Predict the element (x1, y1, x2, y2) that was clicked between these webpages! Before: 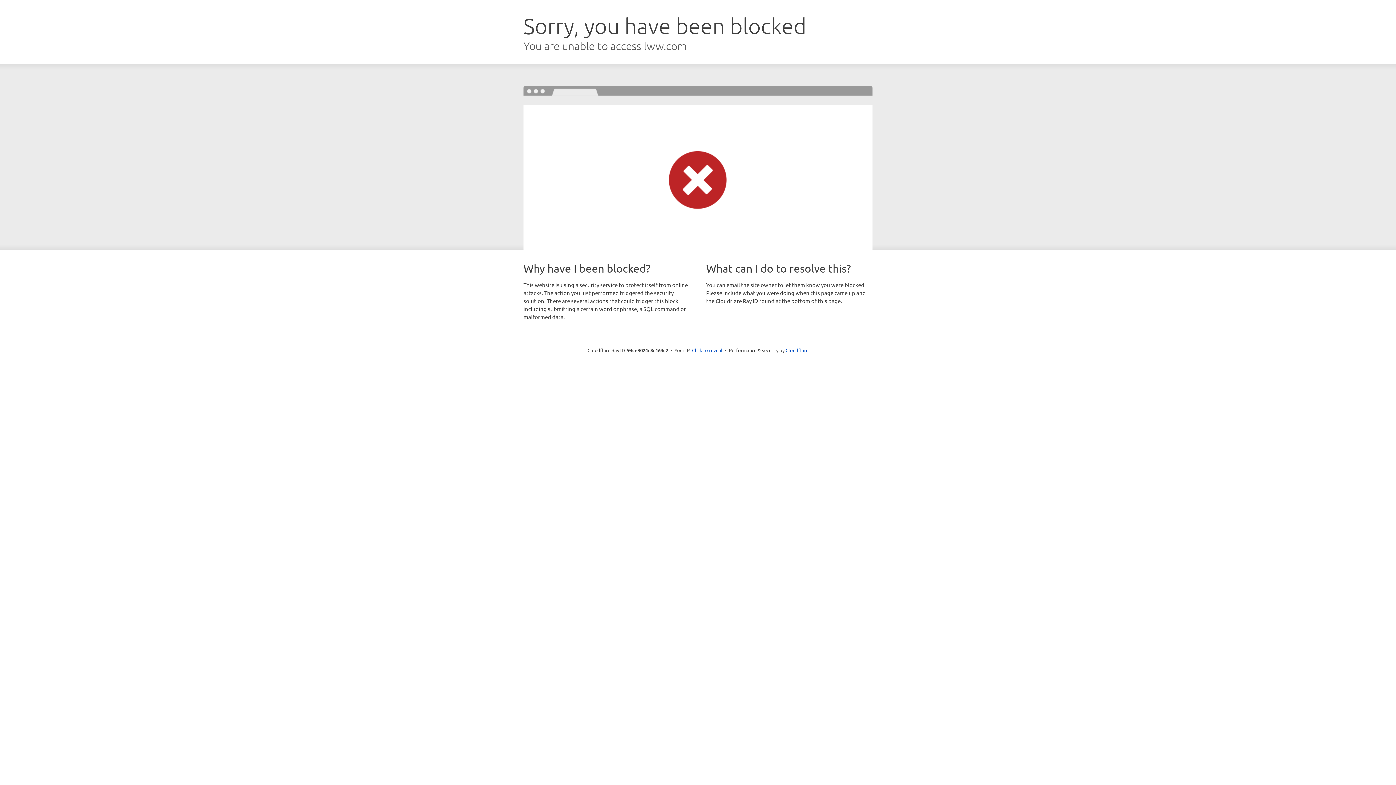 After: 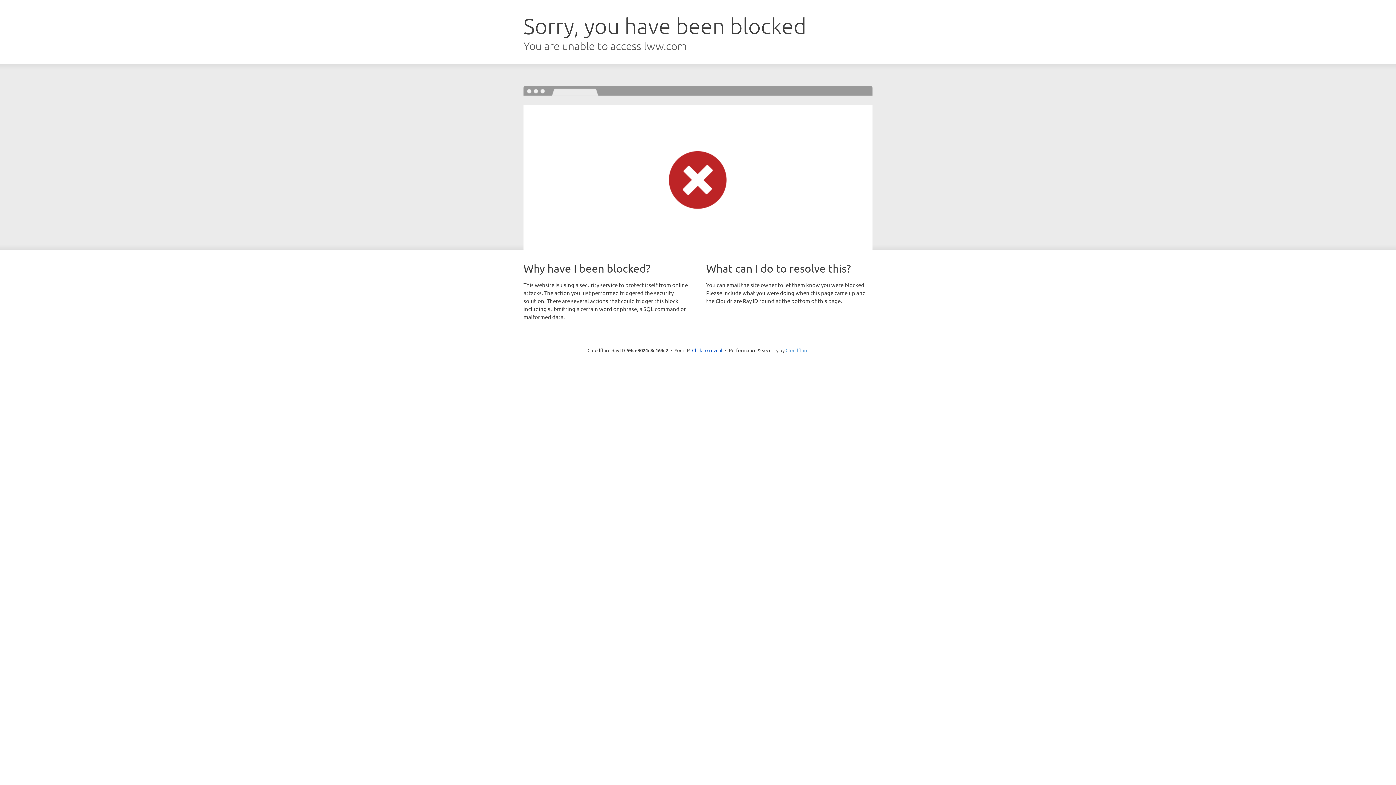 Action: label: Cloudflare bbox: (785, 347, 808, 353)